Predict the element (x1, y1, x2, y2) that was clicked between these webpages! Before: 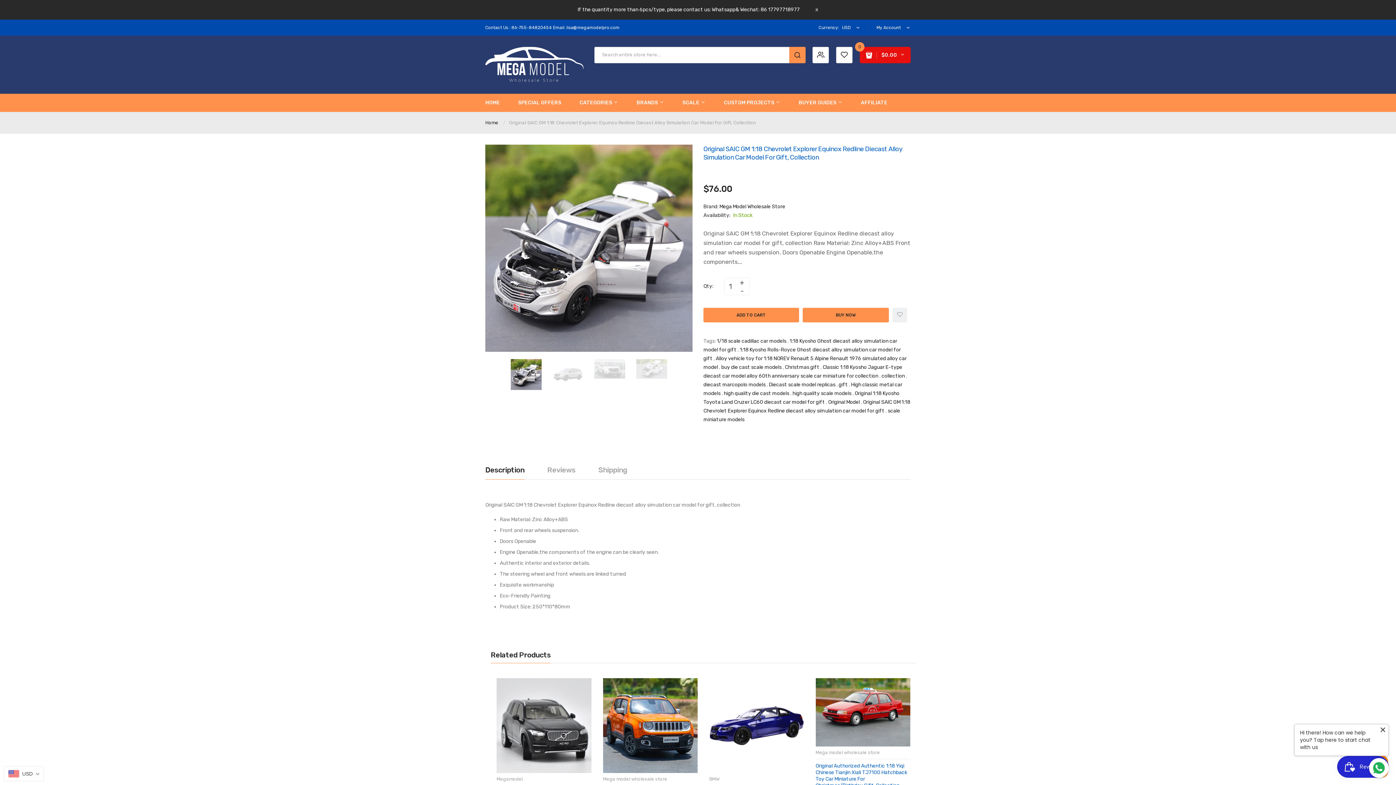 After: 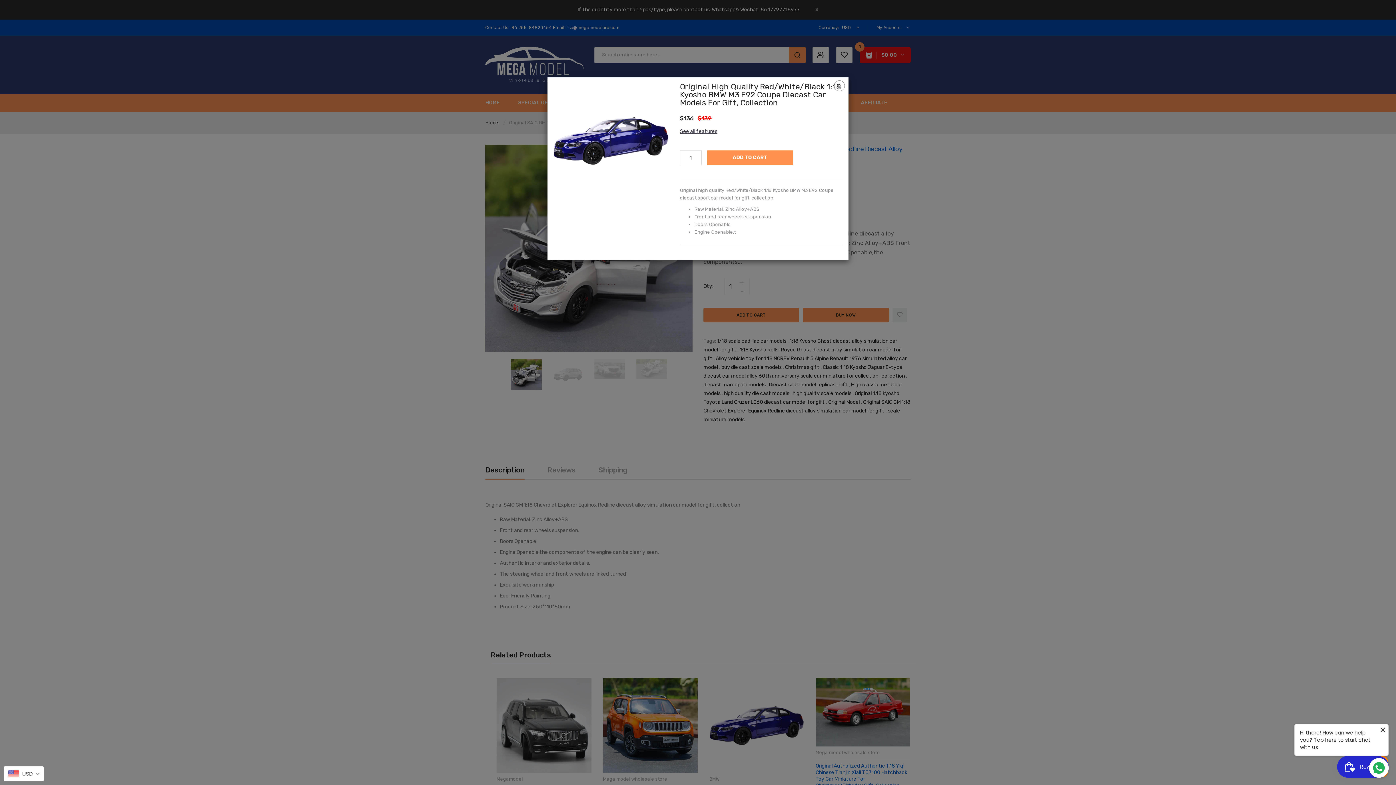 Action: label: Quick View bbox: (722, 736, 789, 749)